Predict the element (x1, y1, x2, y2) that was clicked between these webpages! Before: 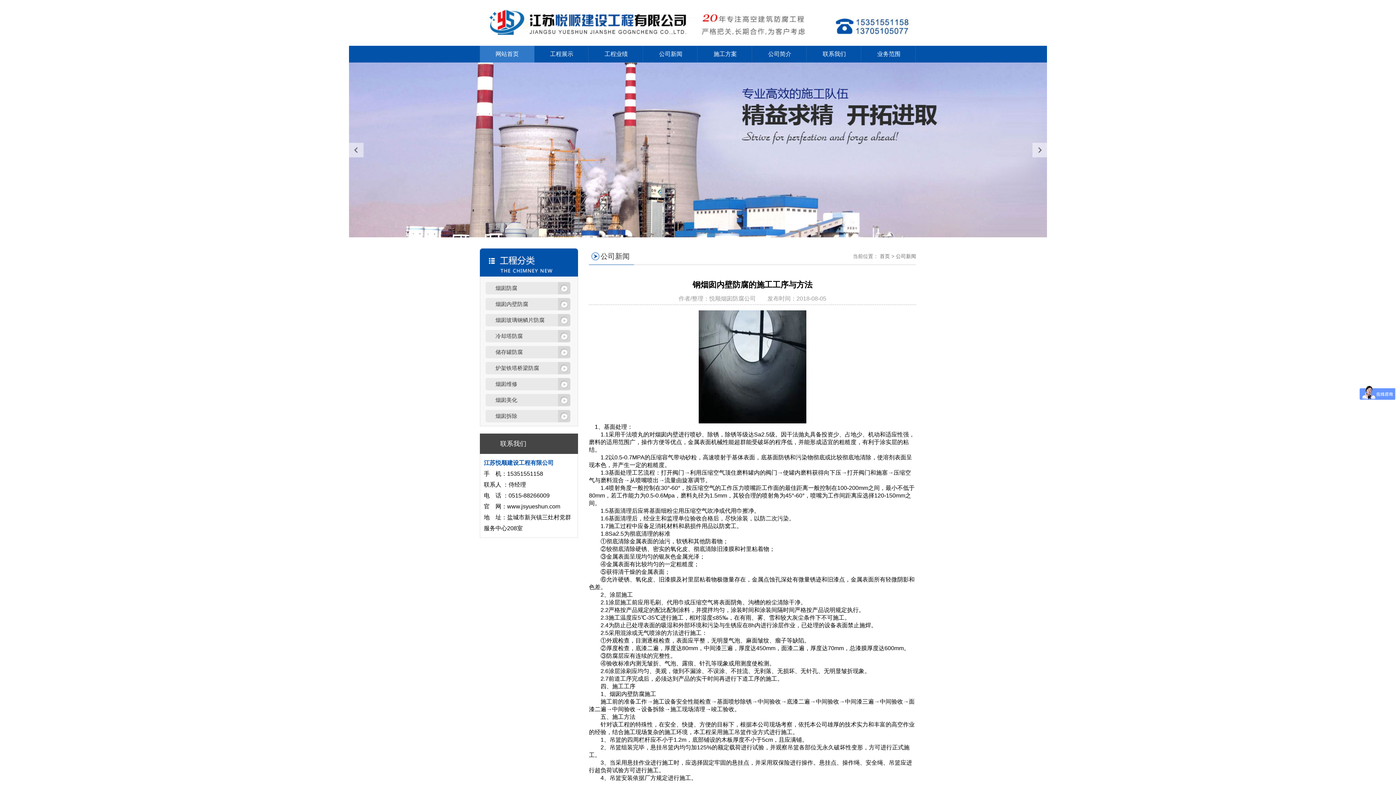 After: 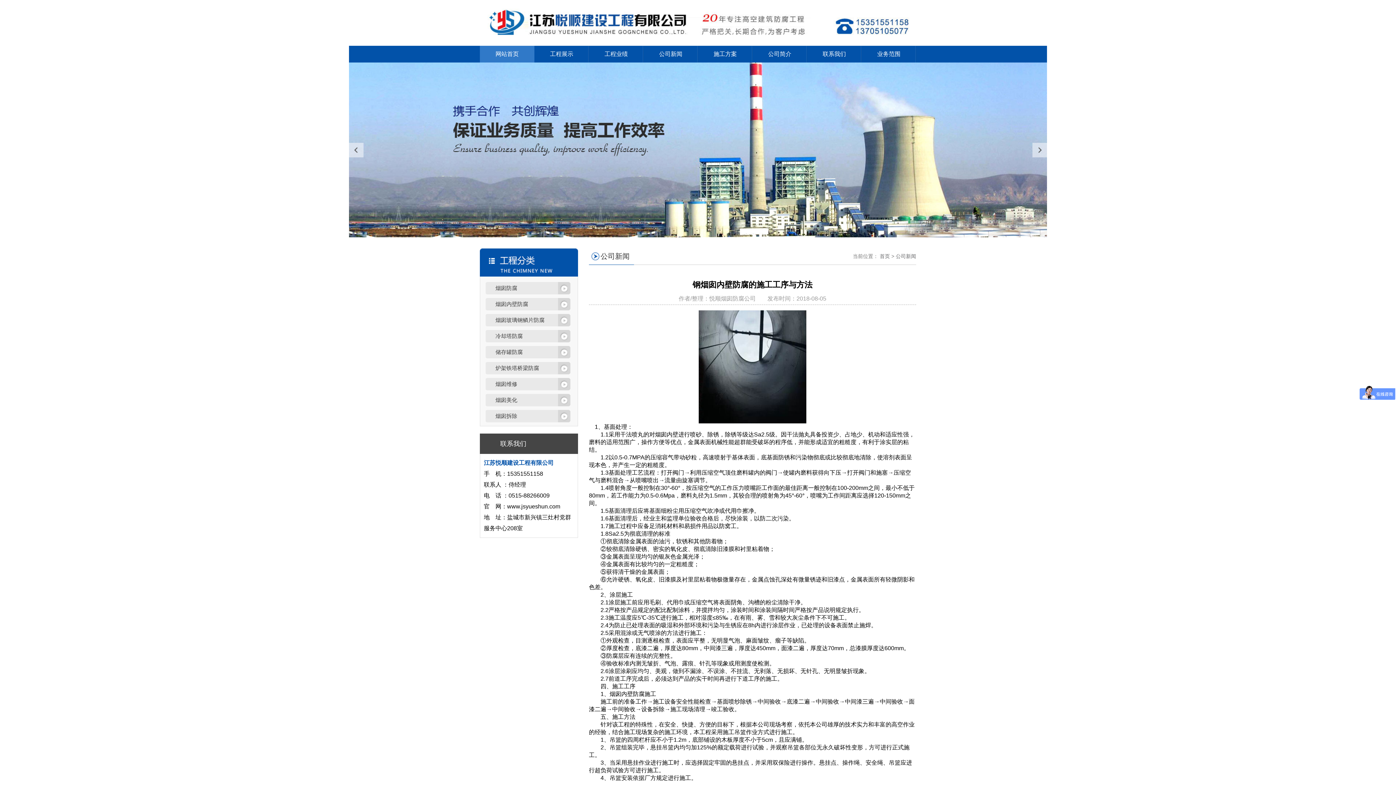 Action: bbox: (1032, 142, 1047, 157)